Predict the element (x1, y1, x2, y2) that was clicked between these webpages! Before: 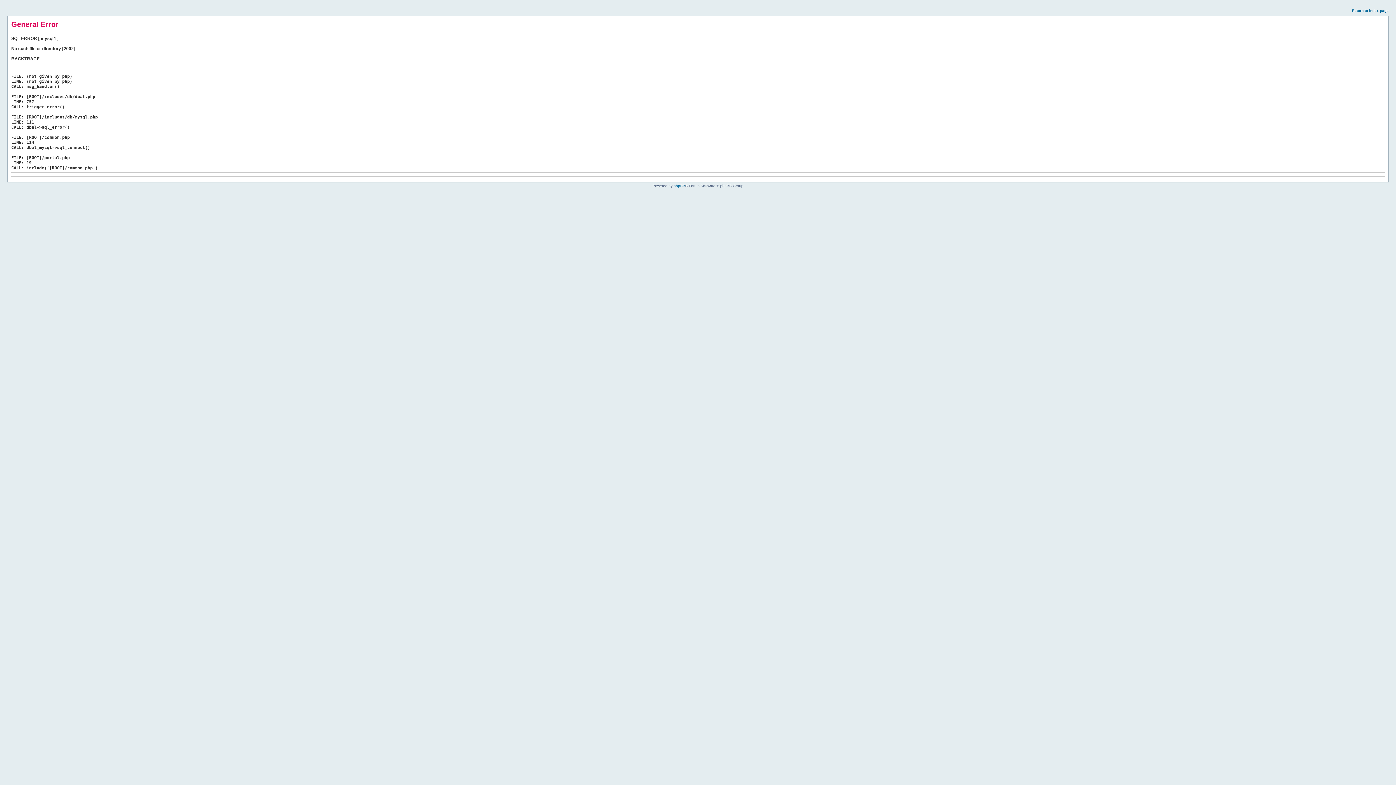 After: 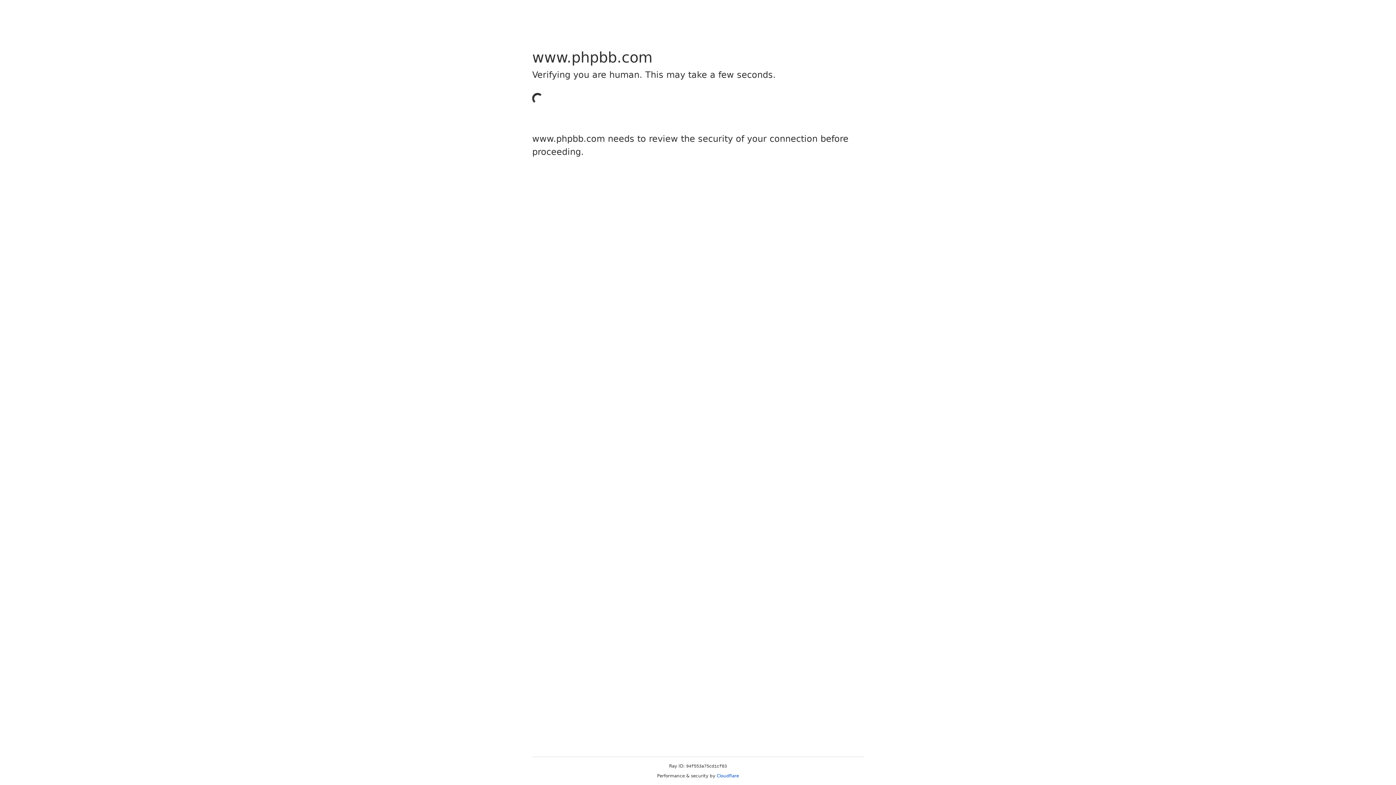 Action: bbox: (673, 184, 685, 188) label: phpBB